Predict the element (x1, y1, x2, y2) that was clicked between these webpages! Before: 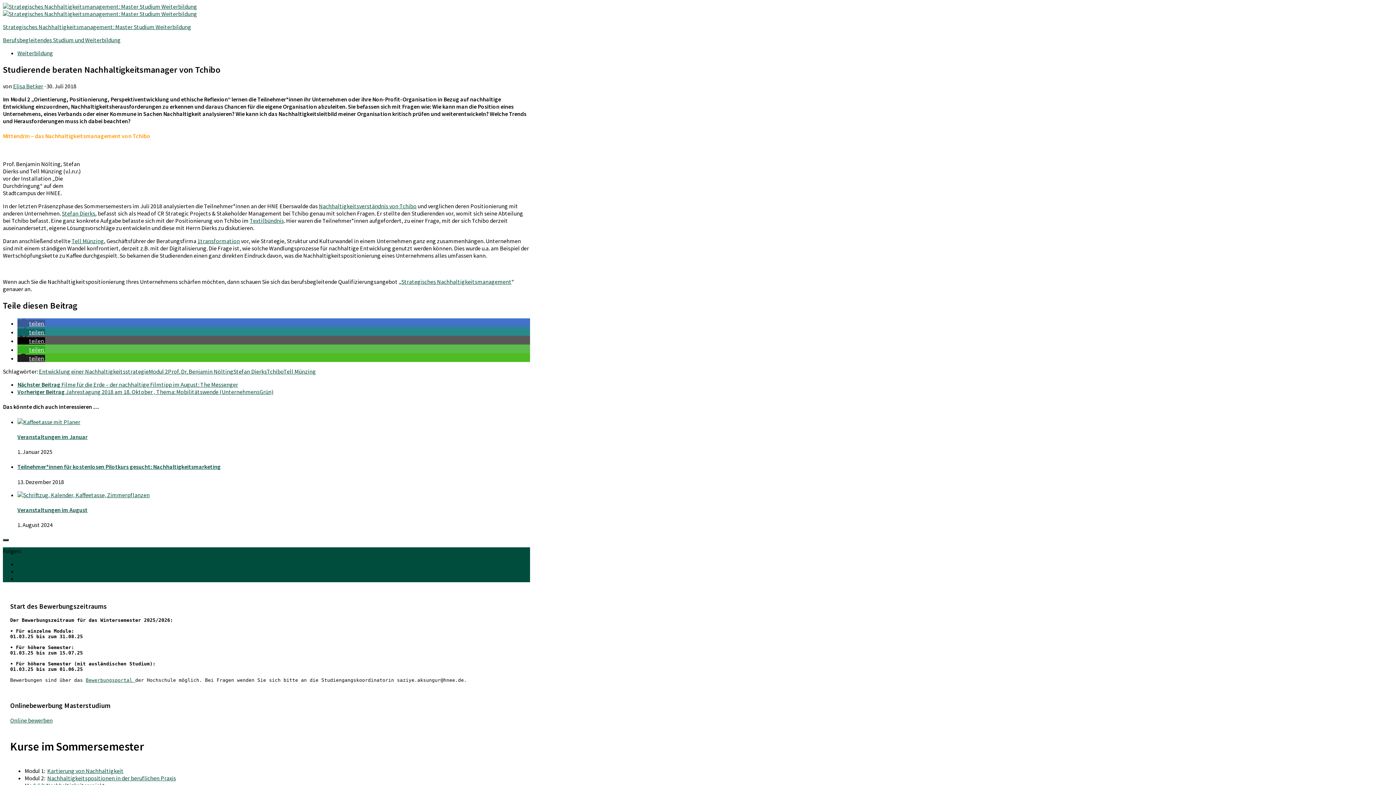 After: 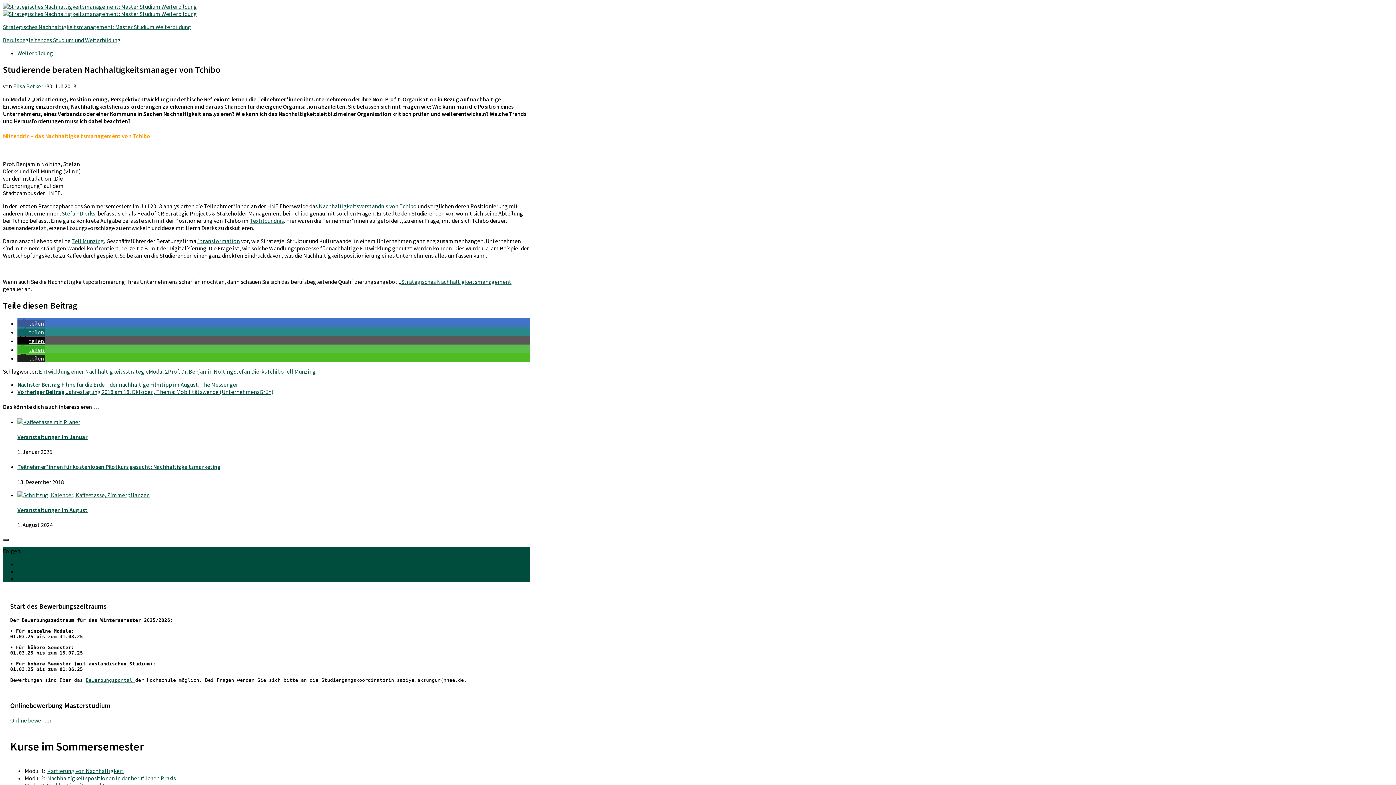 Action: bbox: (47, 774, 176, 782) label: Nachhaltigkeitspositionen in der beruflichen Praxis